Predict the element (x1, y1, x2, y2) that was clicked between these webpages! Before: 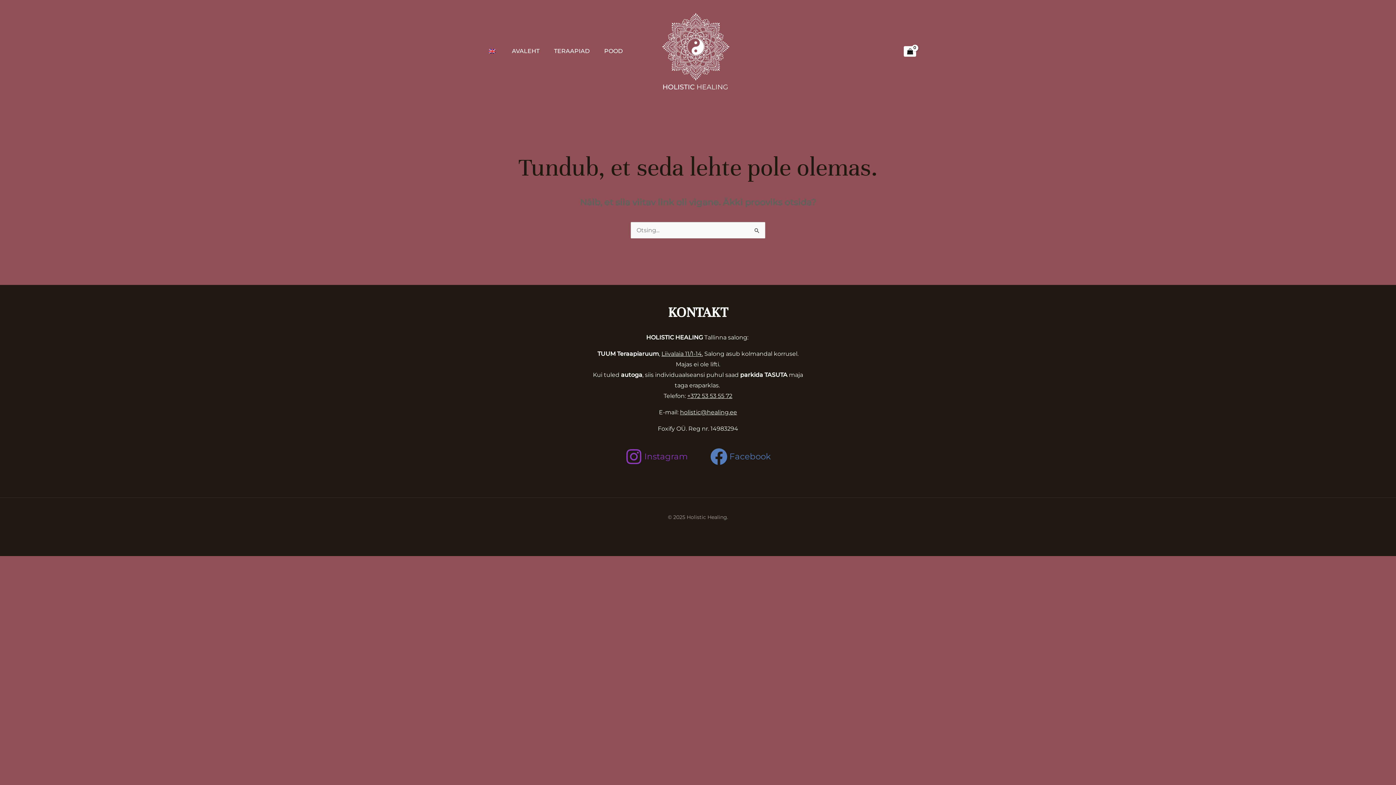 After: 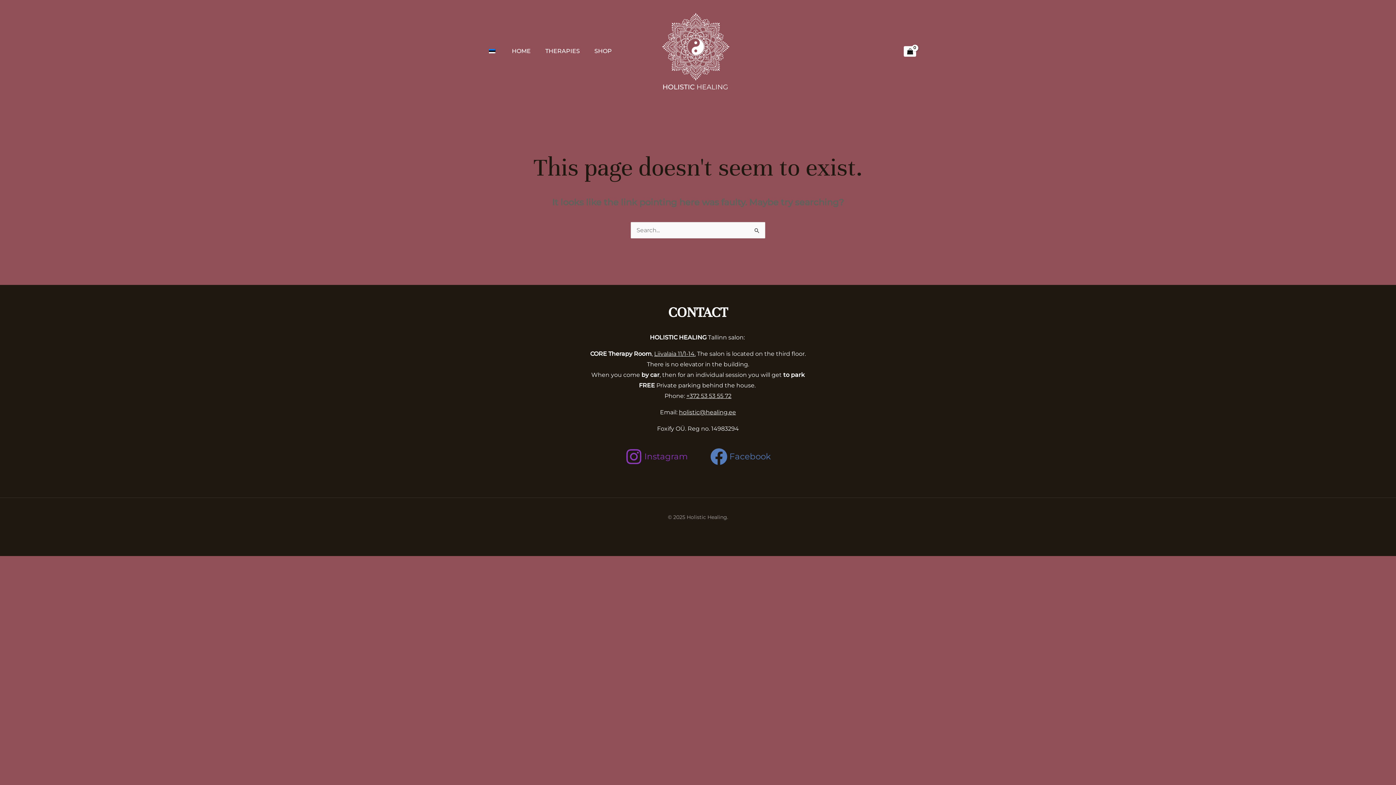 Action: bbox: (480, 45, 504, 56)